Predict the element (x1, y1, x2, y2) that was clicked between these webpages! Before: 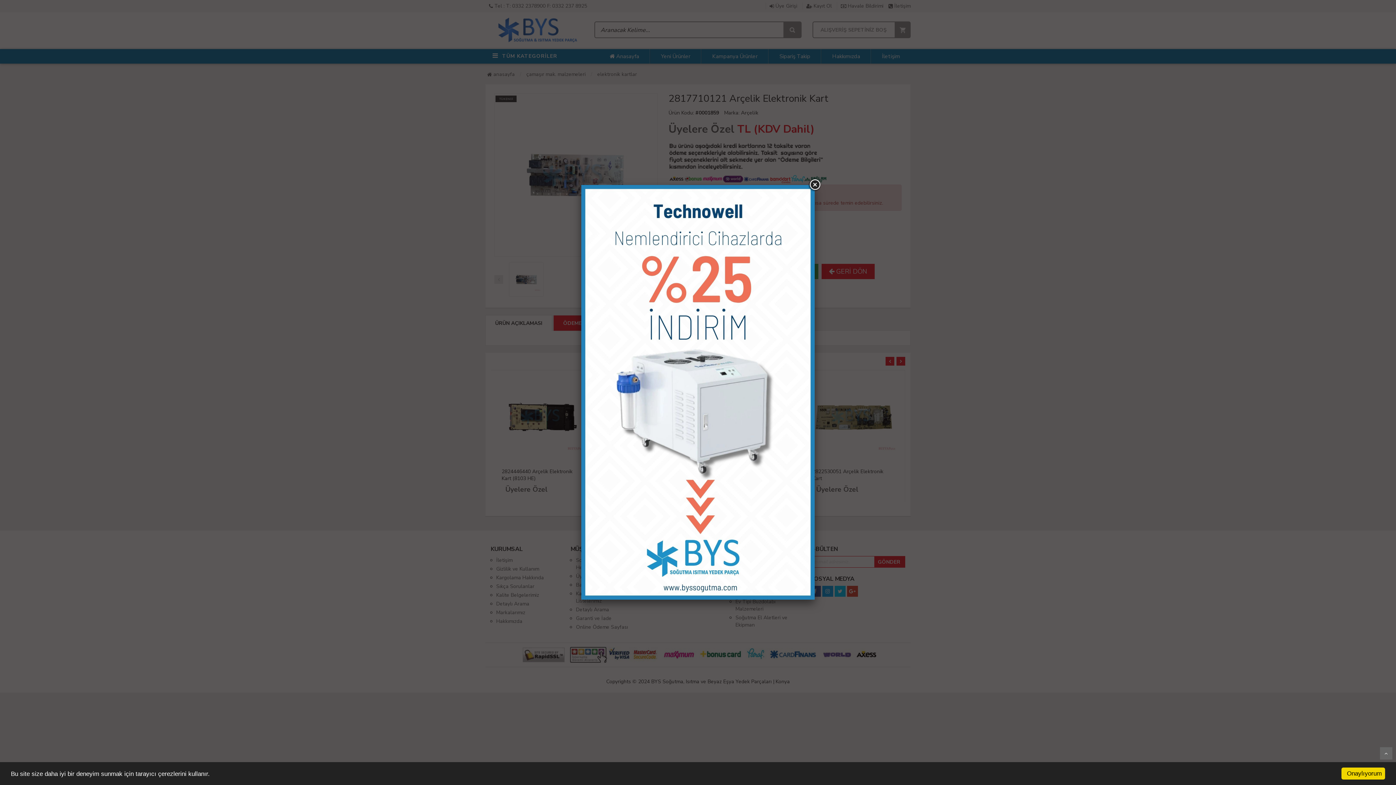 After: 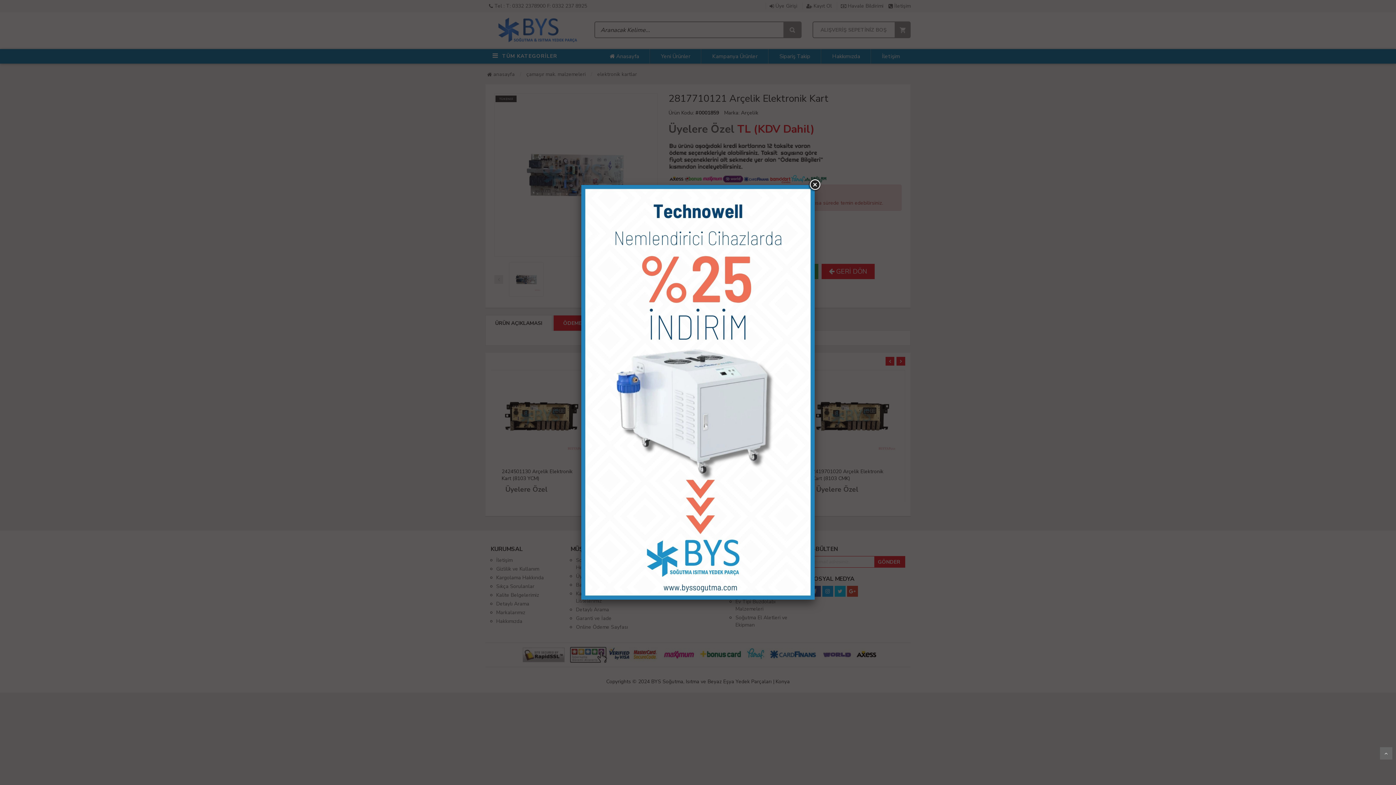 Action: label: Onaylıyorum bbox: (1341, 768, 1385, 780)